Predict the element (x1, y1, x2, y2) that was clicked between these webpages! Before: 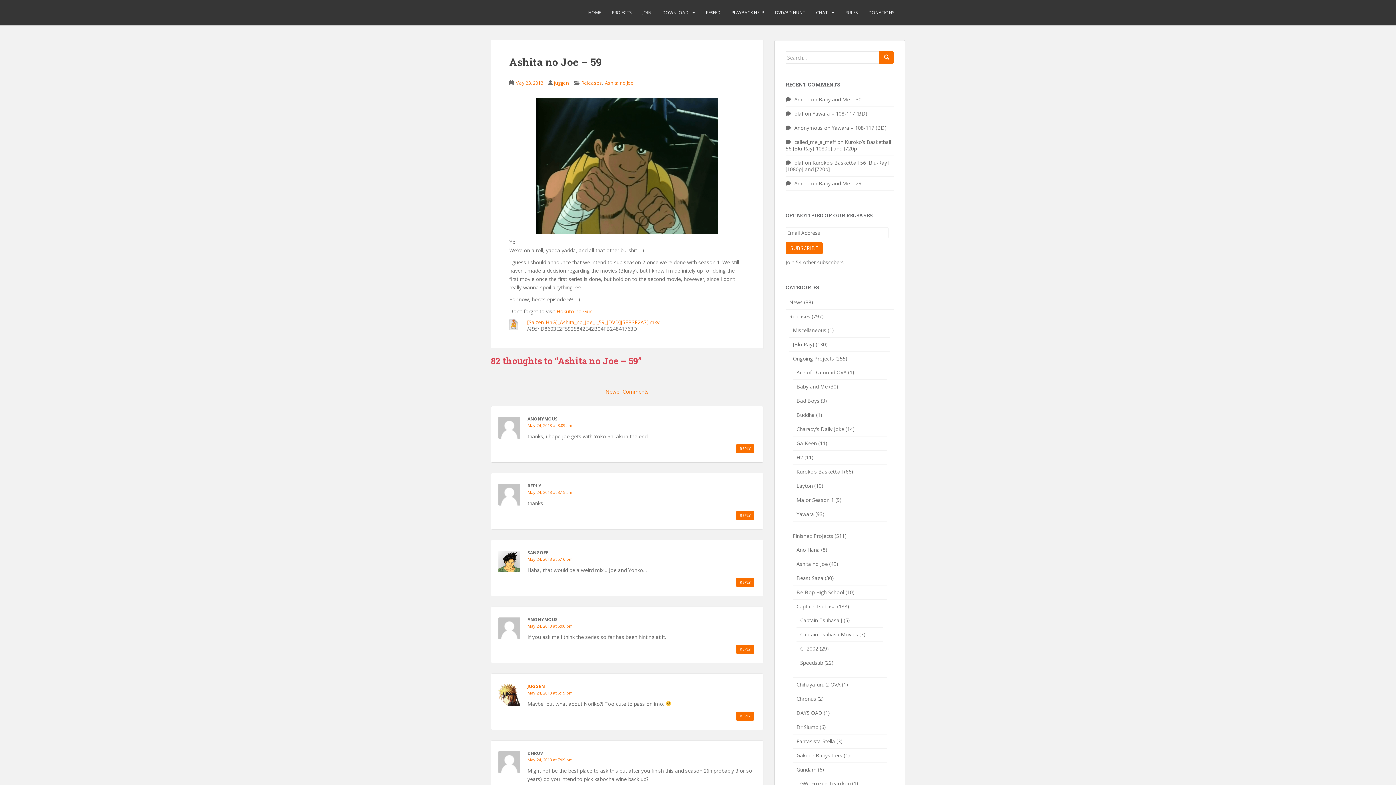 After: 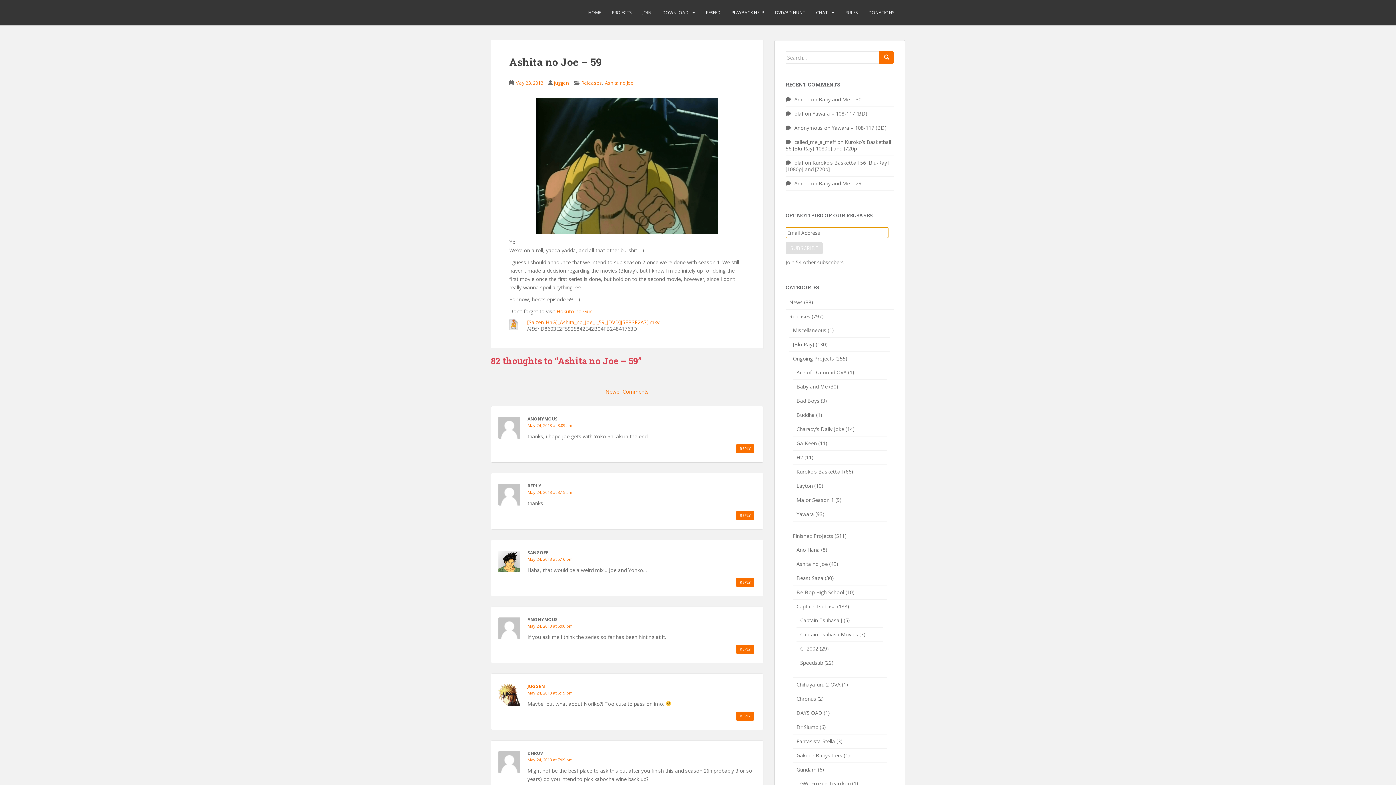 Action: bbox: (785, 242, 822, 254) label: SUBSCRIBE